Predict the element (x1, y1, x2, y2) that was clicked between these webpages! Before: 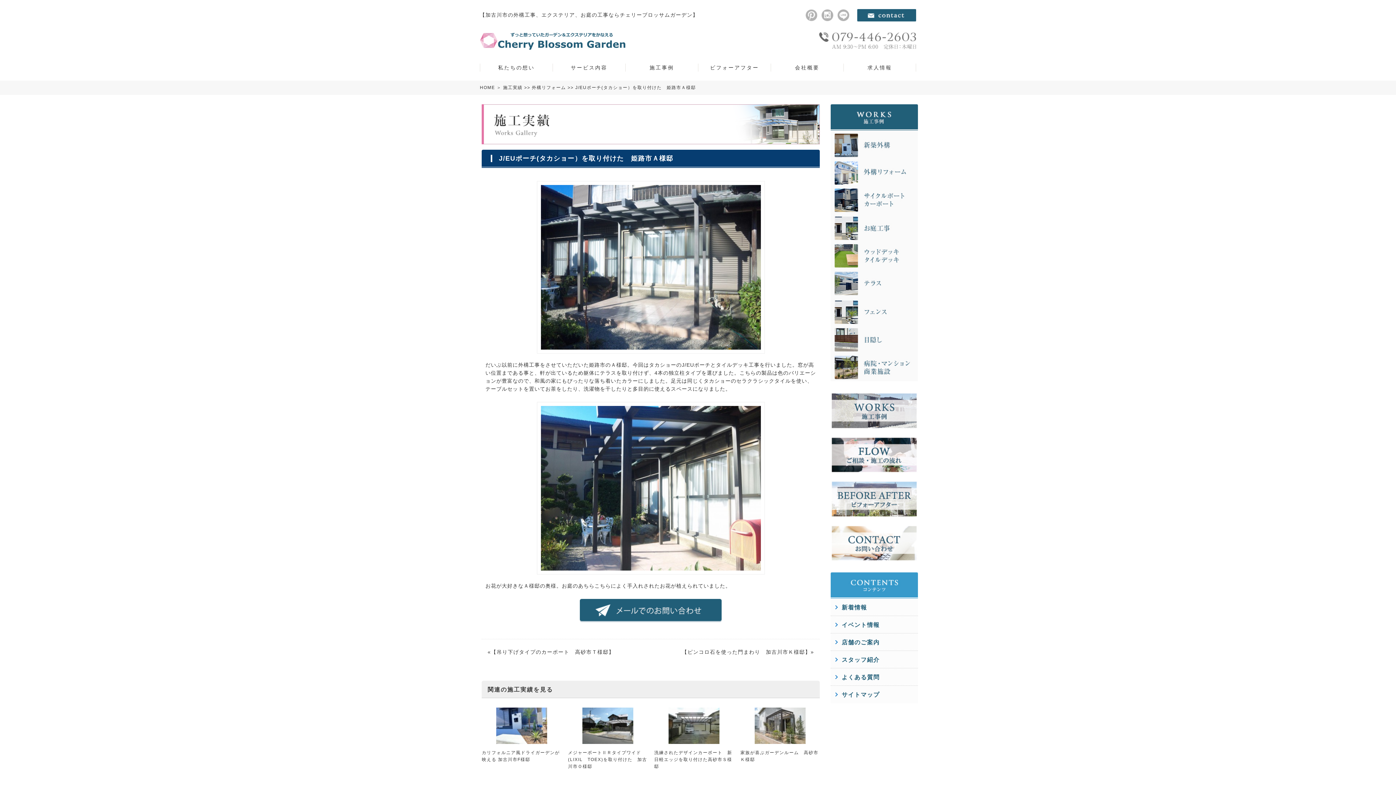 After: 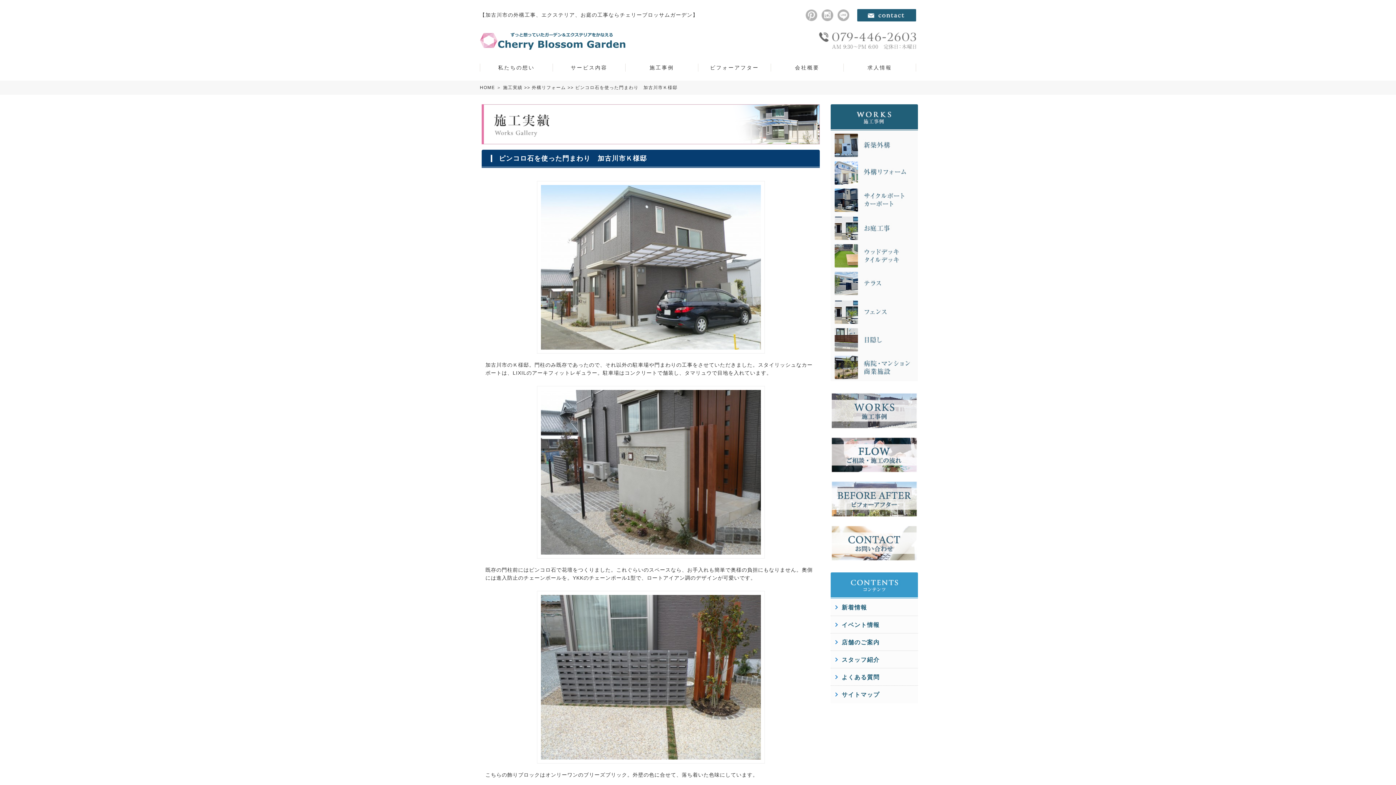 Action: bbox: (687, 649, 805, 655) label: ピンコロ石を使った門まわり　加古川市Ｋ様邸